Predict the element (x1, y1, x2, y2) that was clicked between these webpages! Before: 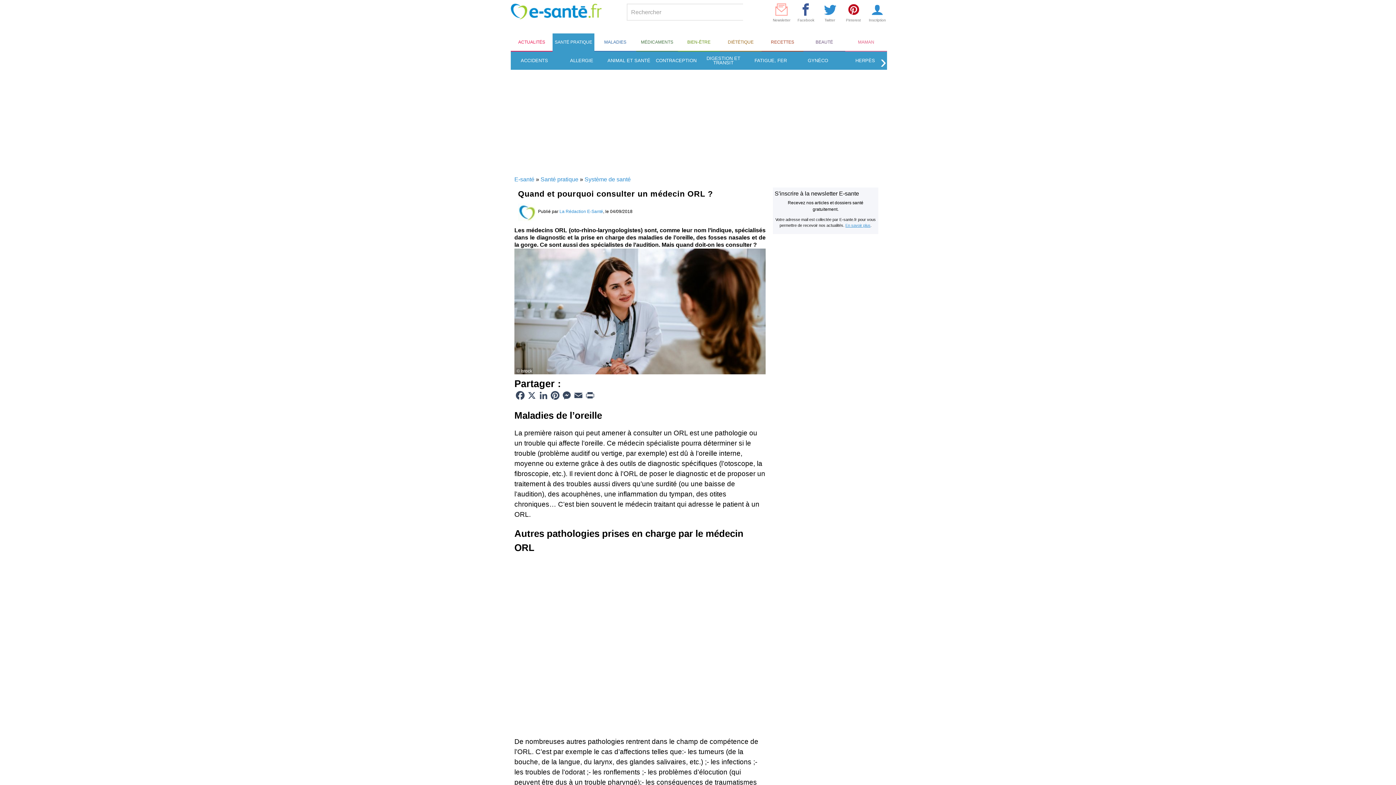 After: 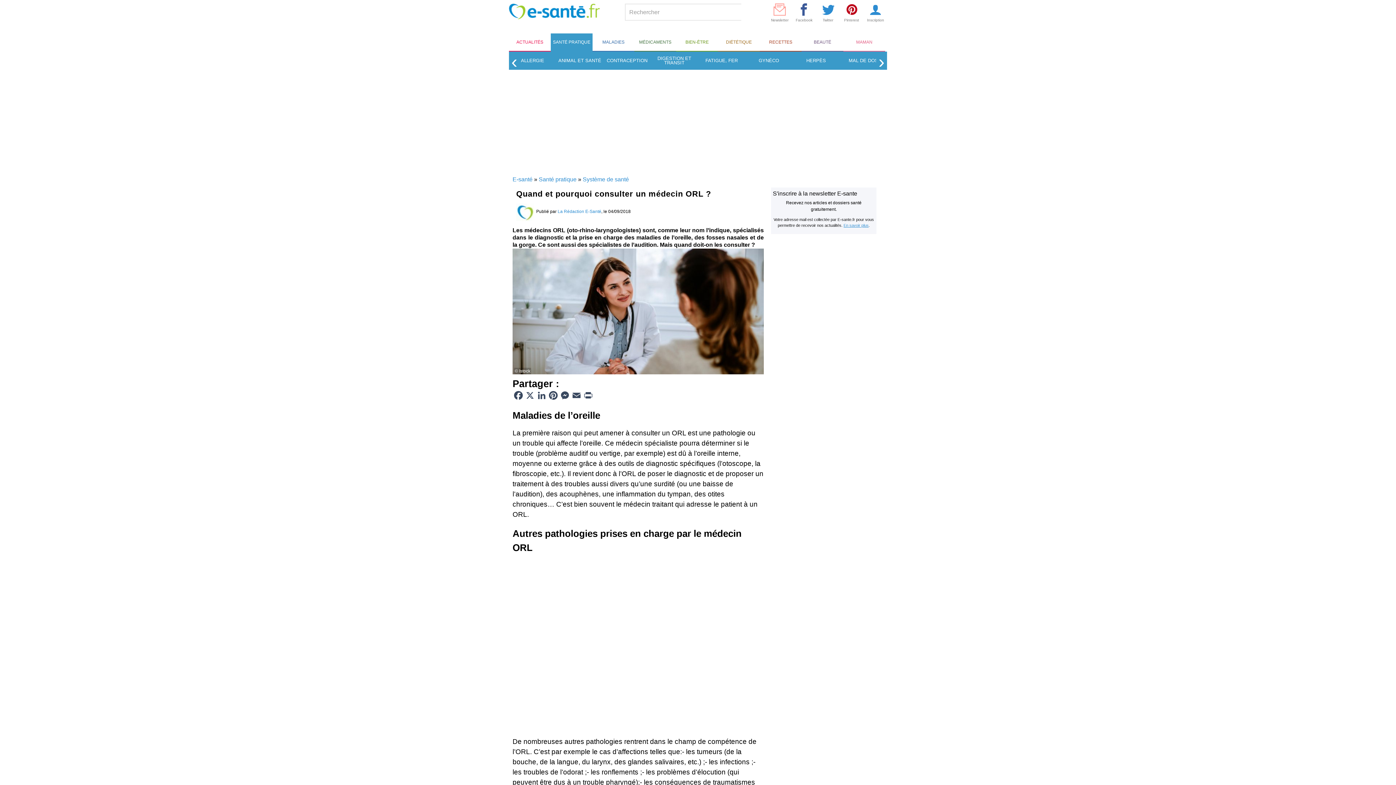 Action: bbox: (878, 51, 889, 69) label: Next slide